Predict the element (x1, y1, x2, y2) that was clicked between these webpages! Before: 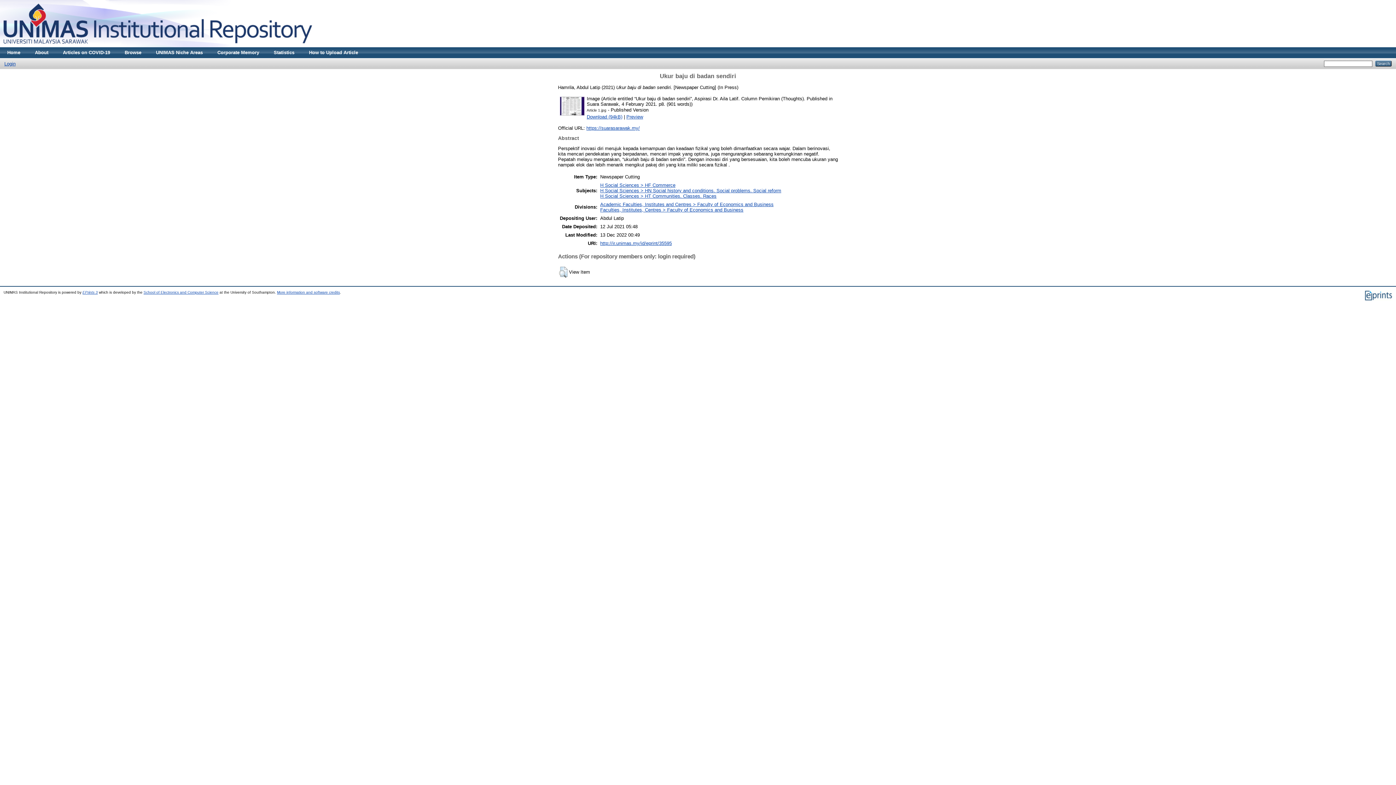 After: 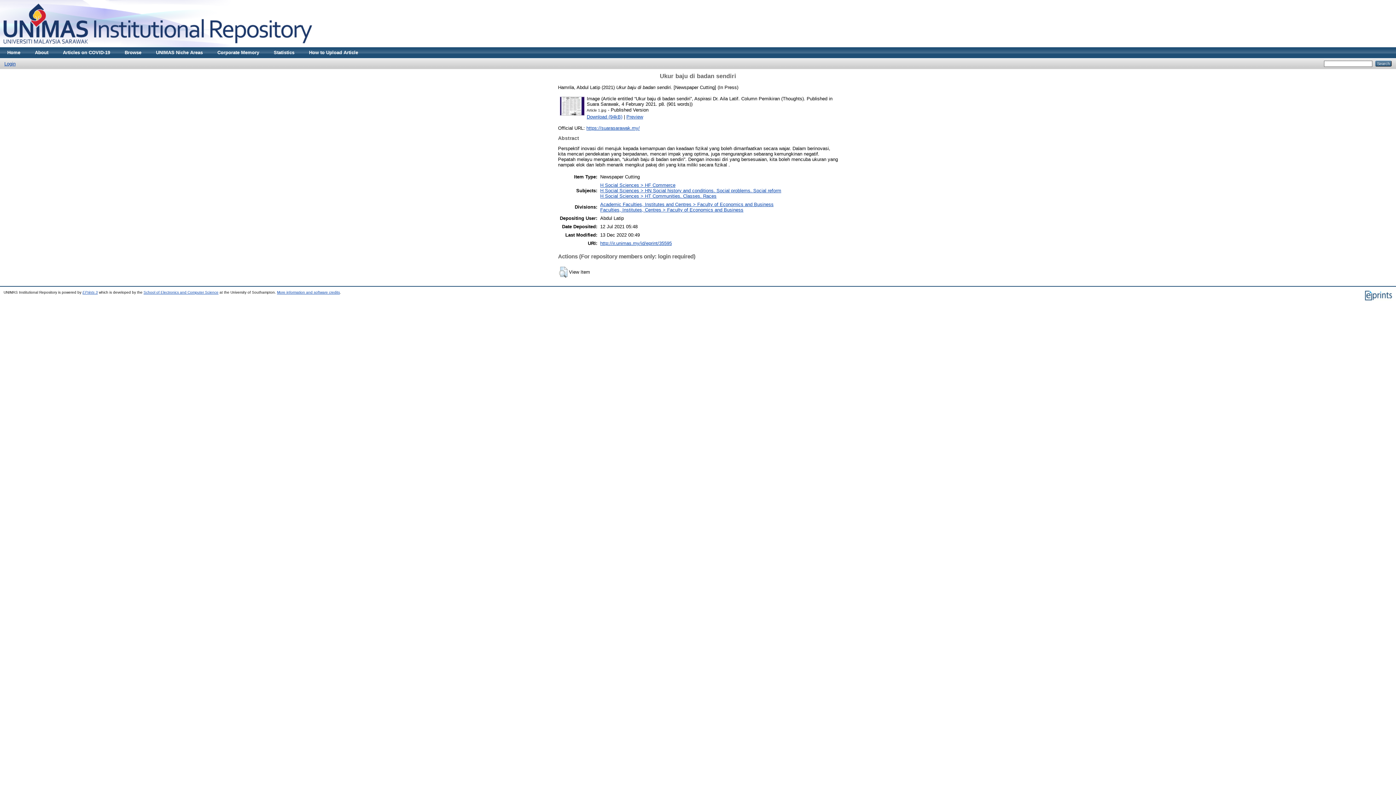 Action: bbox: (600, 240, 672, 246) label: http://ir.unimas.my/id/eprint/35595